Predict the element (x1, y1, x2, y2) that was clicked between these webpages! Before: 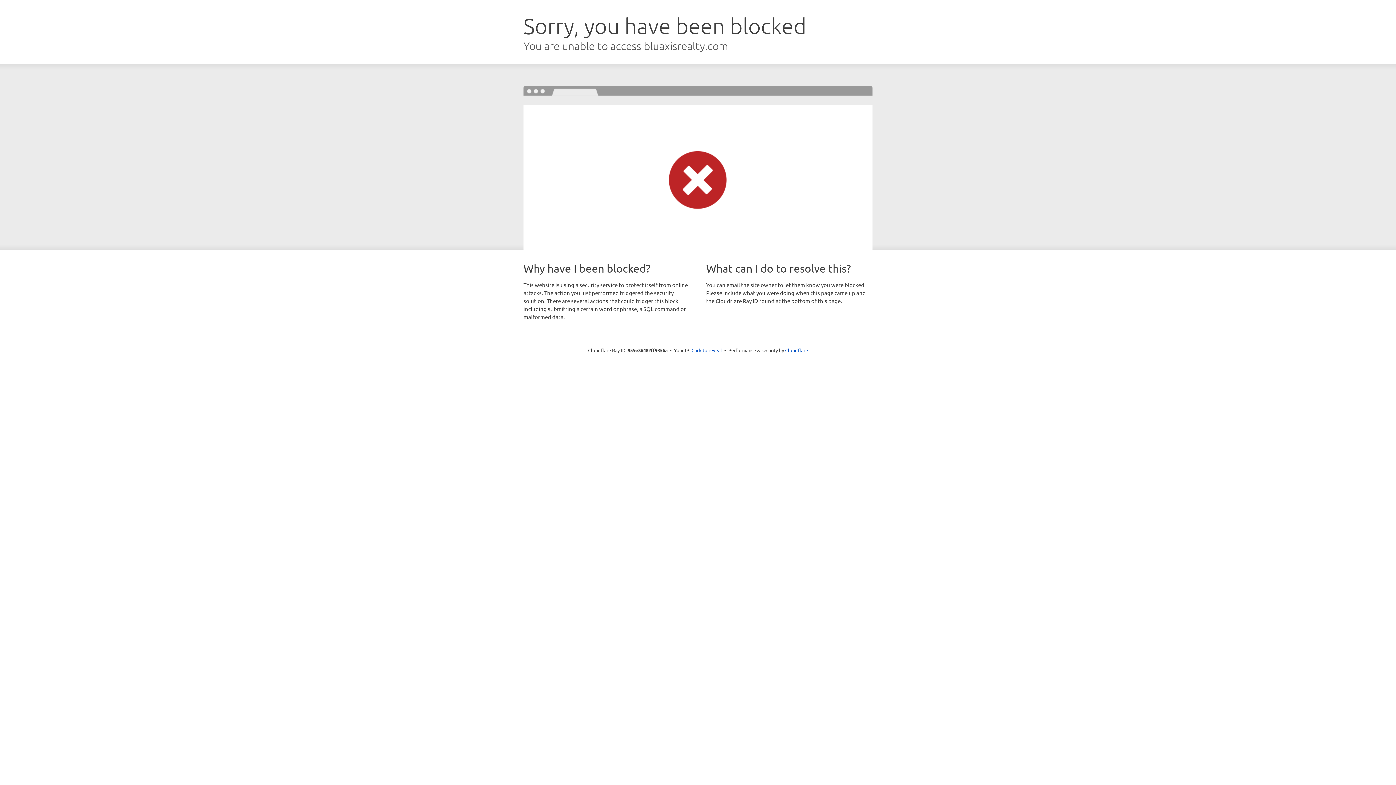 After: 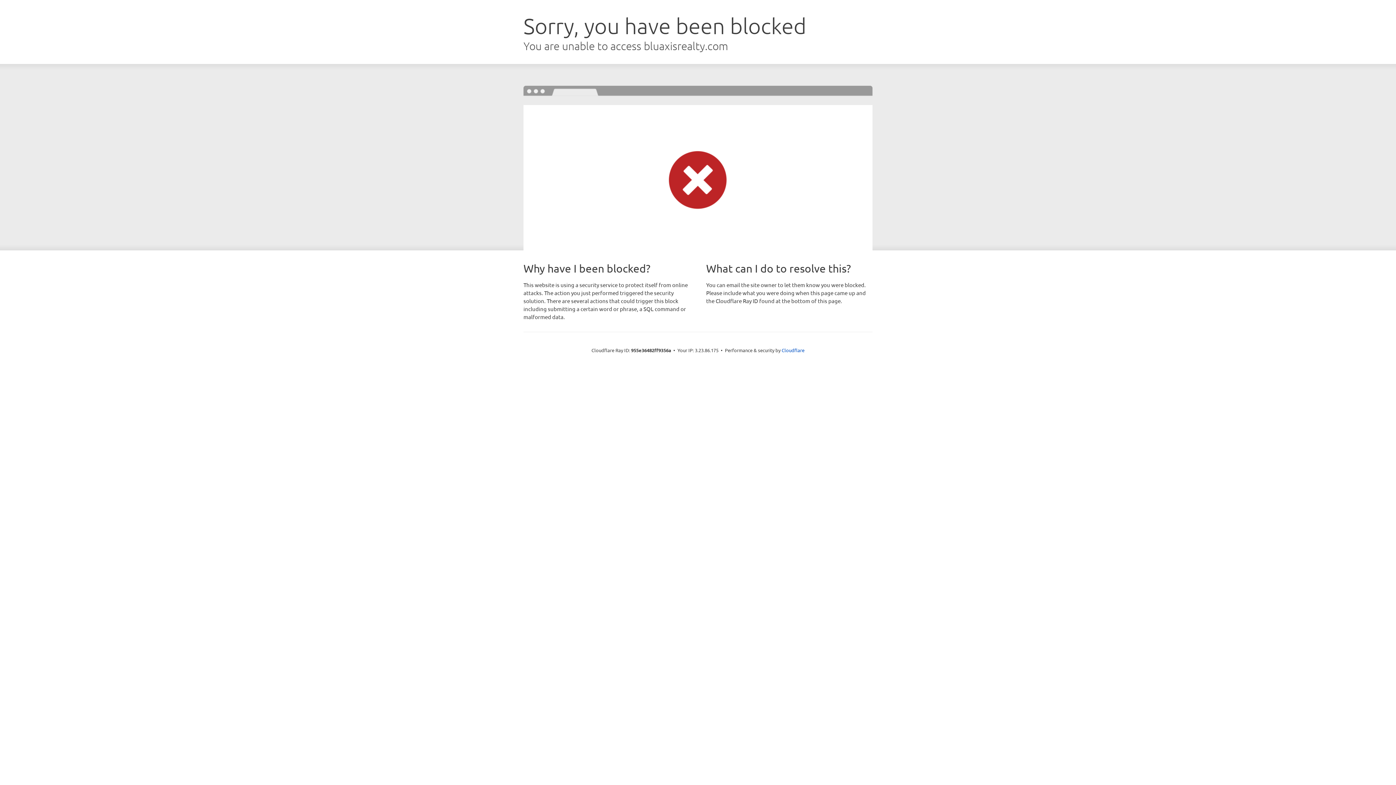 Action: bbox: (691, 346, 722, 353) label: Click to reveal